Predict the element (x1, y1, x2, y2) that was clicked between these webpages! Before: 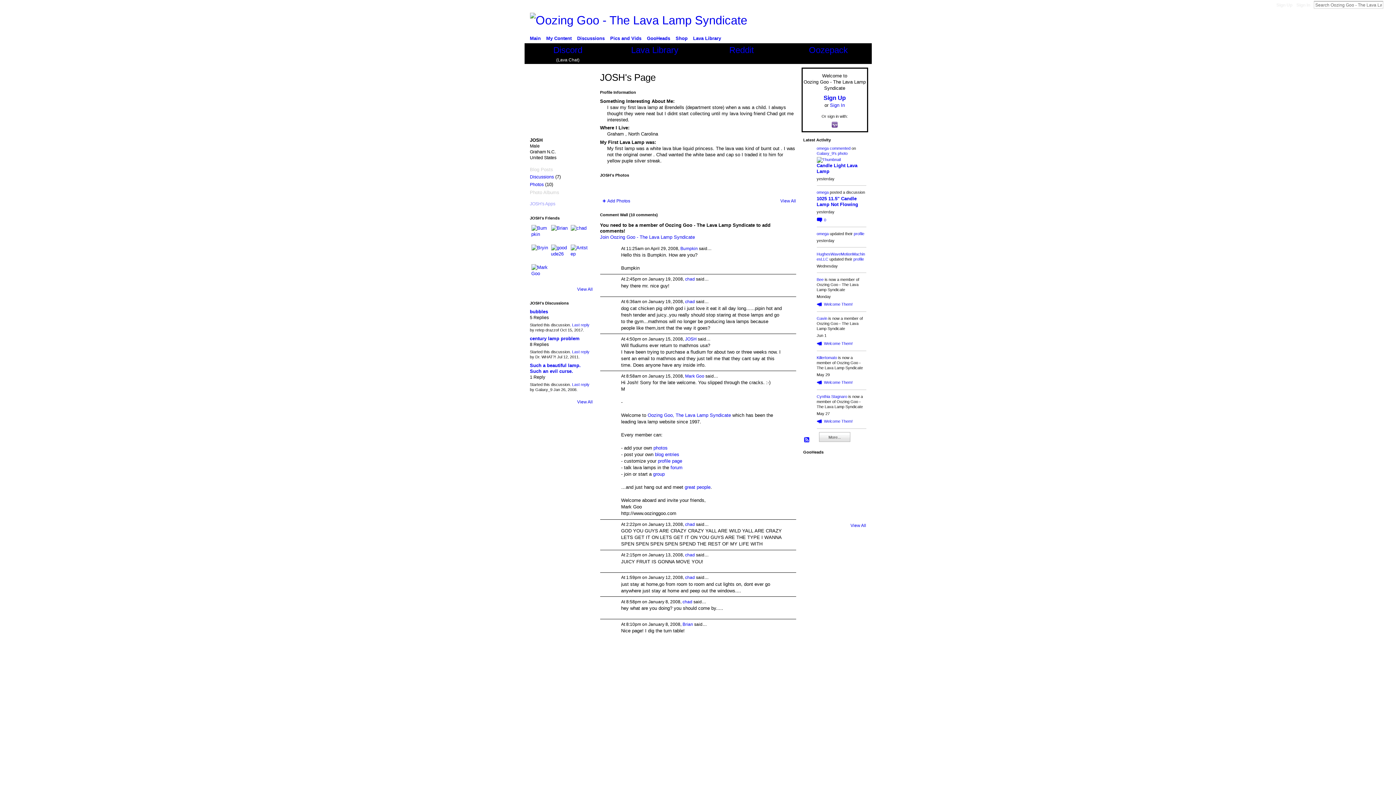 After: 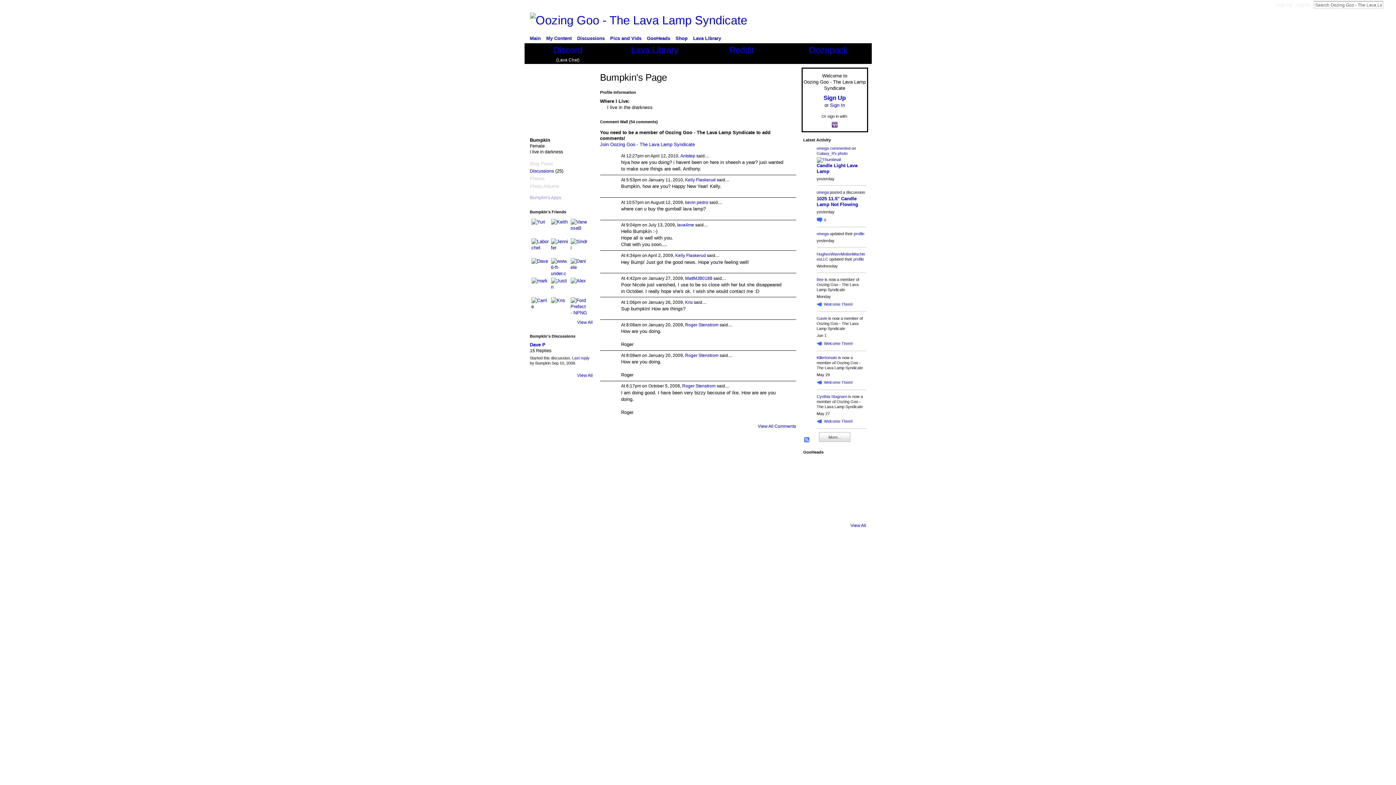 Action: bbox: (680, 246, 698, 251) label: Bumpkin